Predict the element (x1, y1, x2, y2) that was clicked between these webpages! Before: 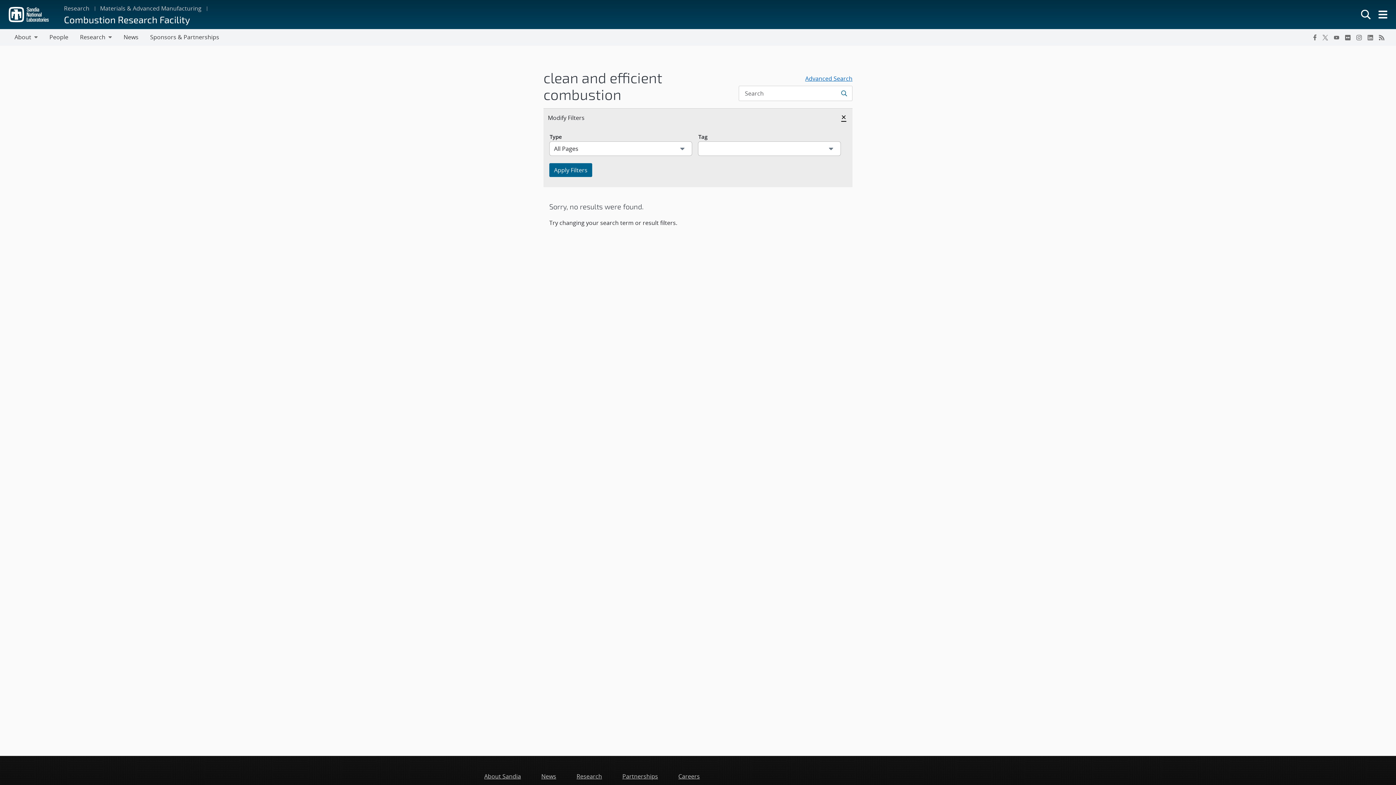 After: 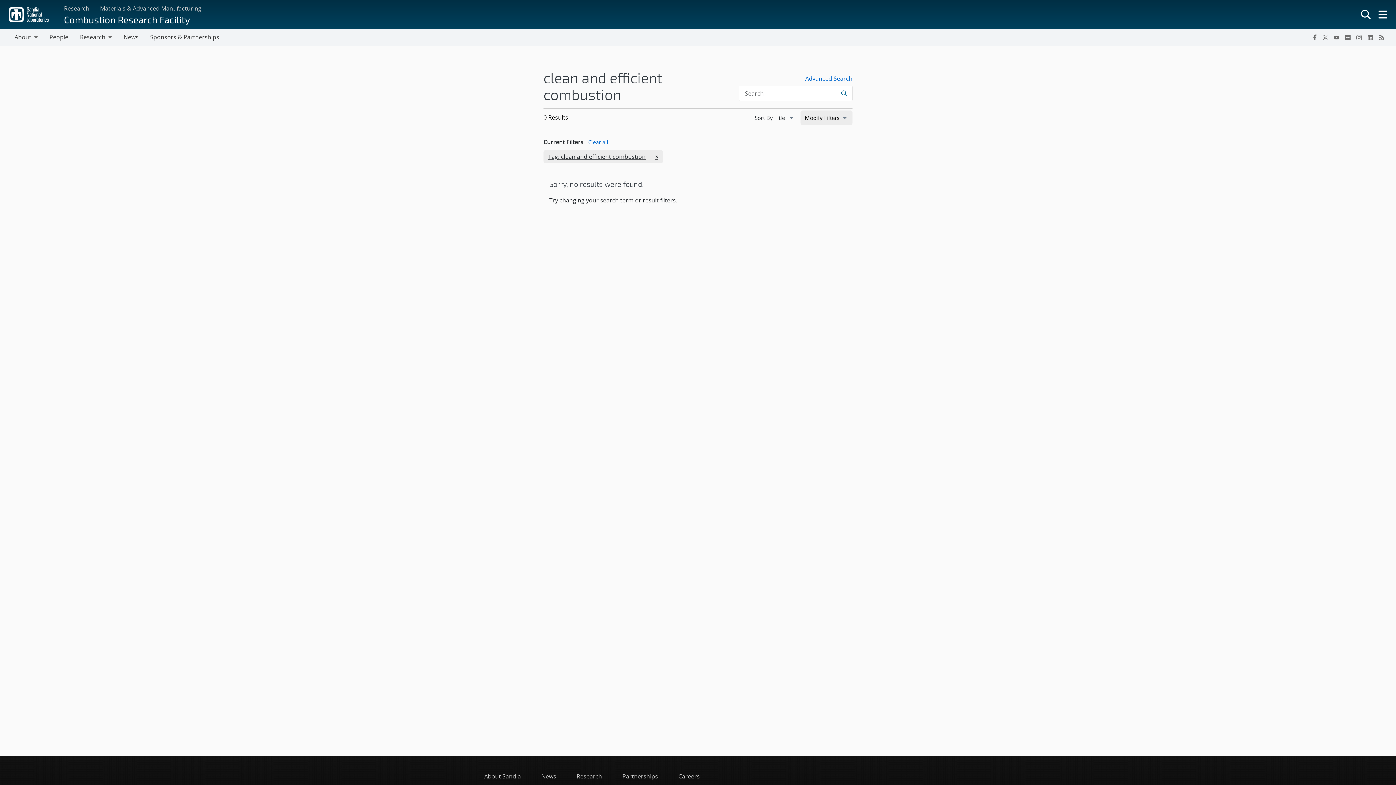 Action: label: Hide archive filters
× bbox: (836, 110, 851, 124)